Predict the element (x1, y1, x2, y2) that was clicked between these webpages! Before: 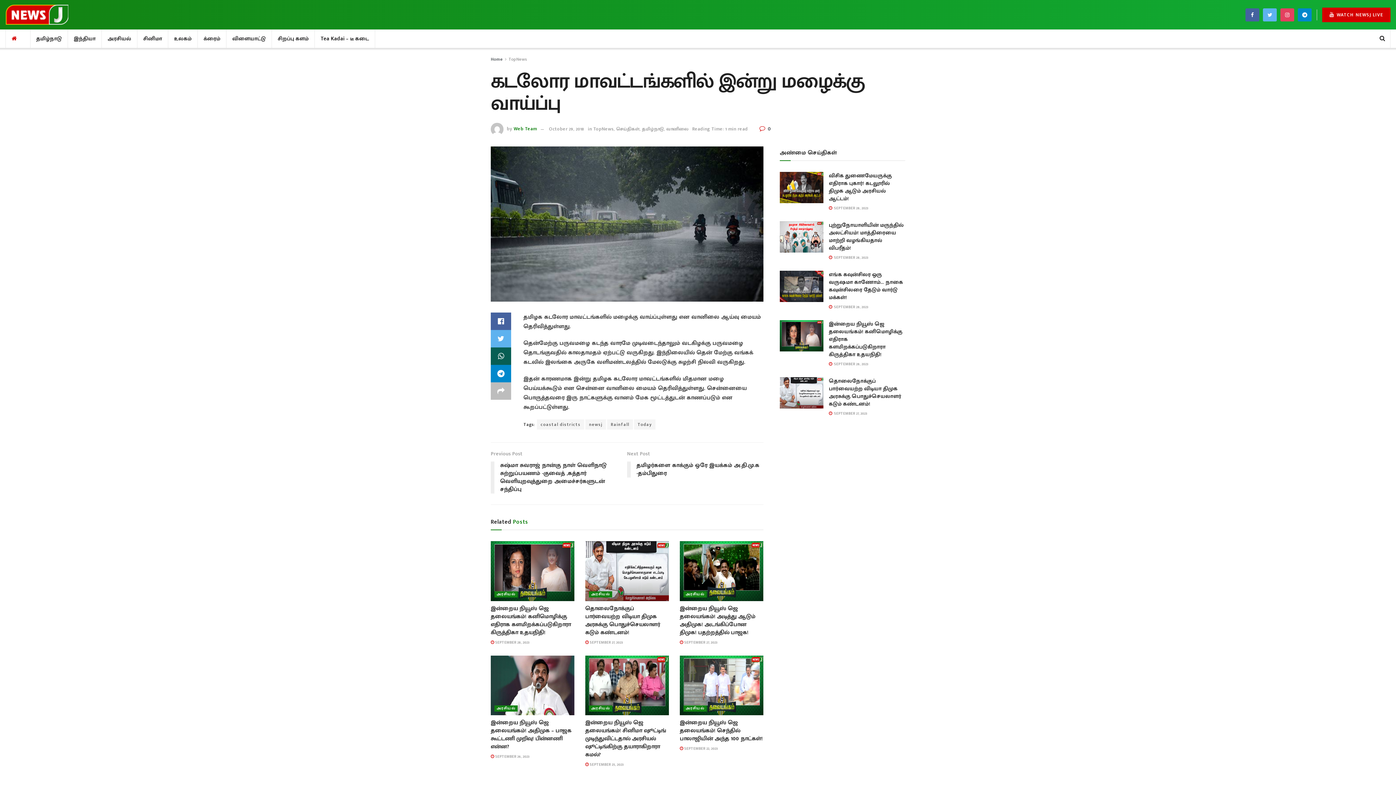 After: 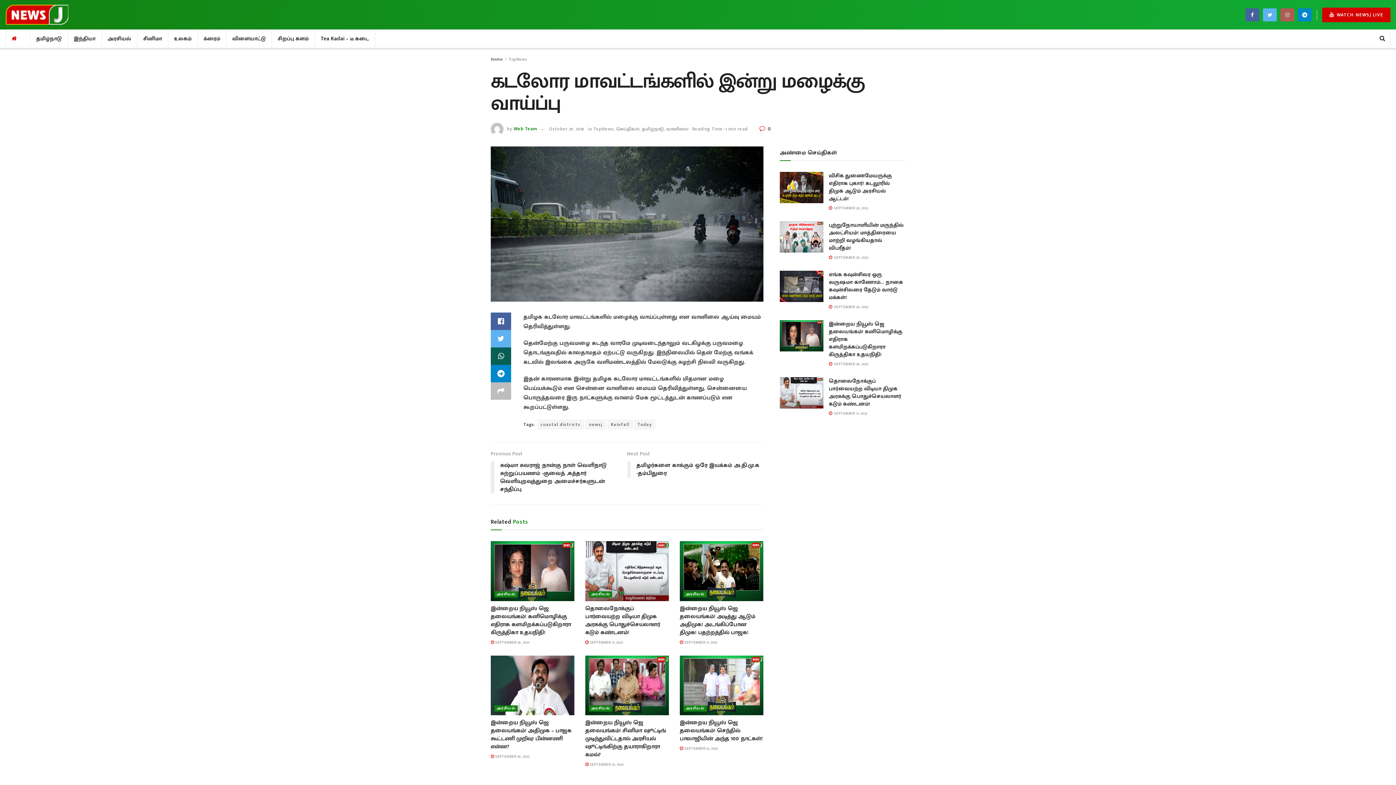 Action: bbox: (1280, 8, 1294, 21)